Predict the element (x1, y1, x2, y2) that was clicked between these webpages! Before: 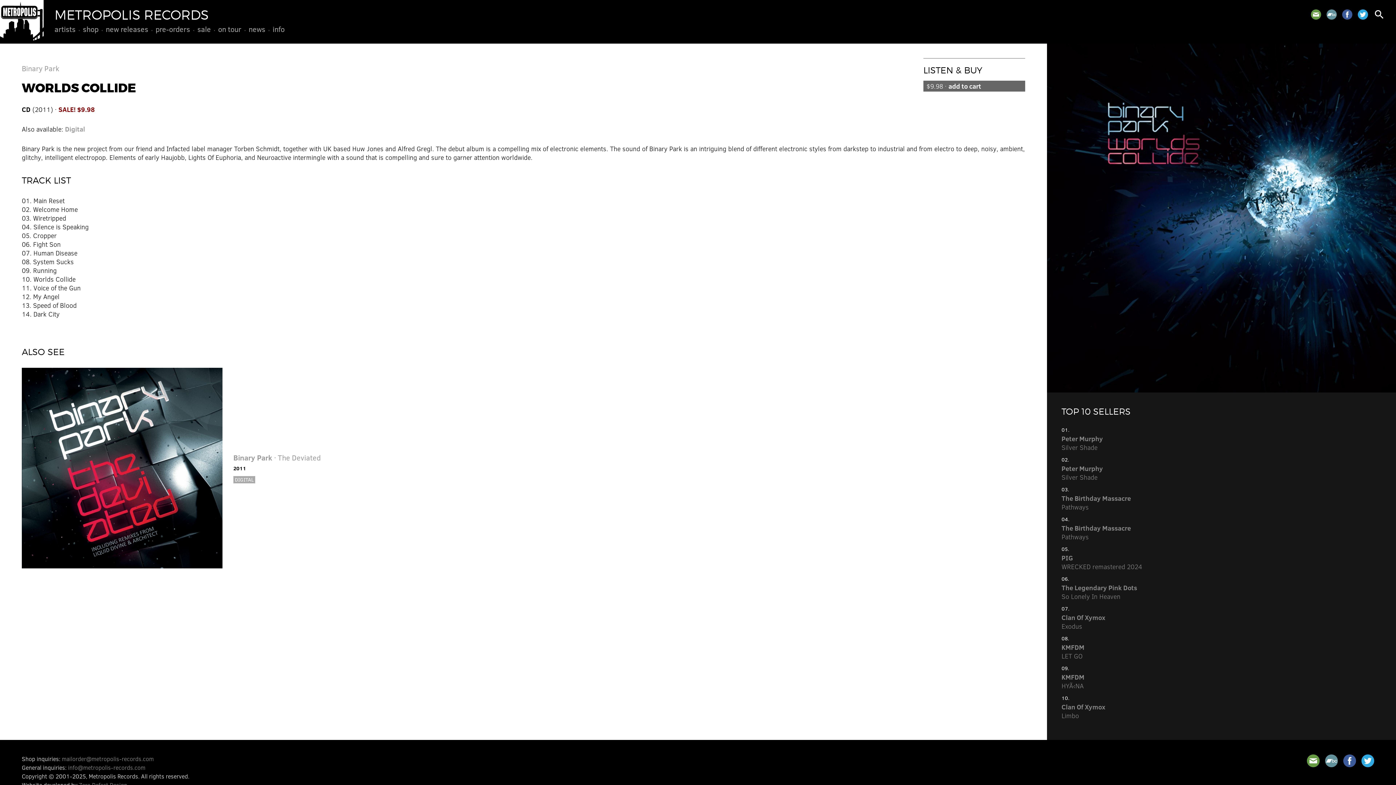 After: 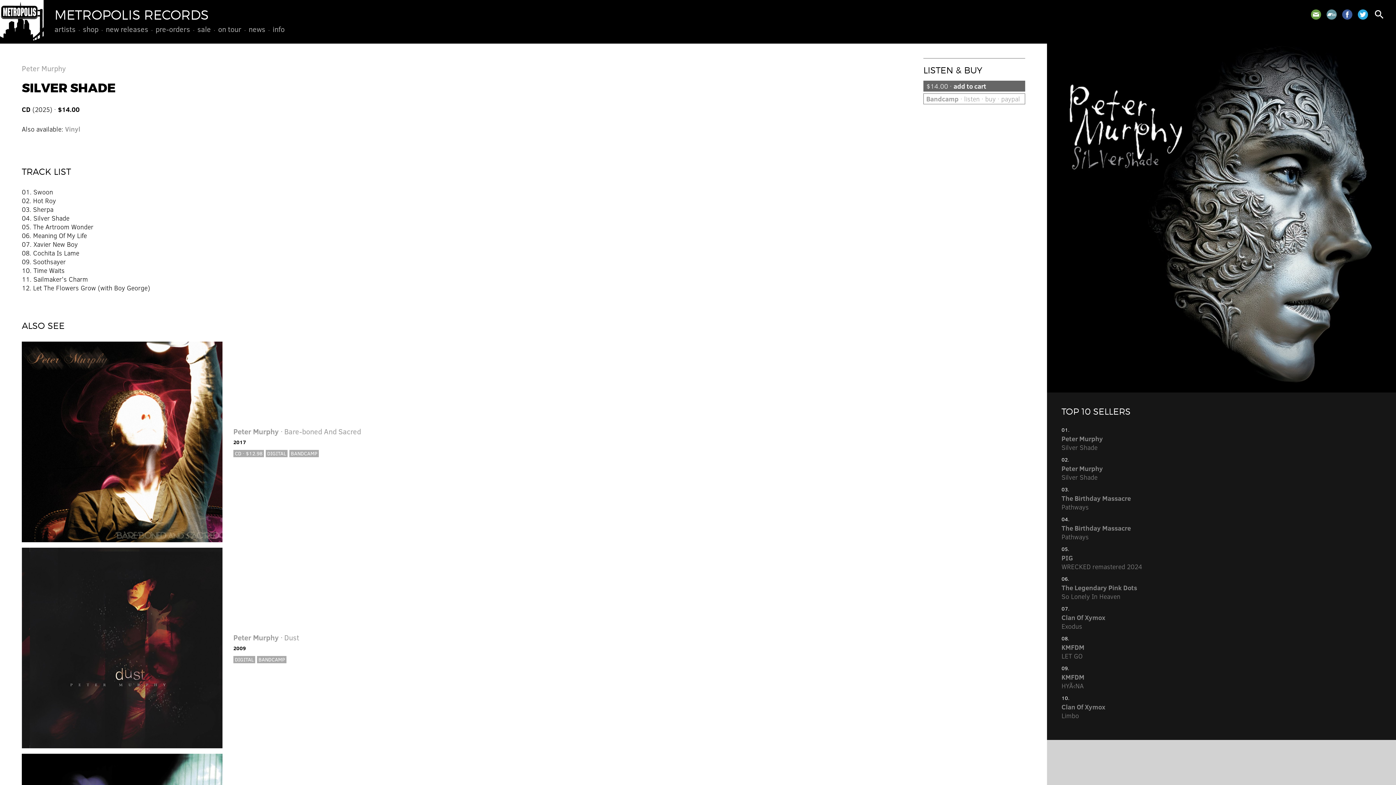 Action: label: Peter Murphy
Silver Shade bbox: (1061, 464, 1103, 481)